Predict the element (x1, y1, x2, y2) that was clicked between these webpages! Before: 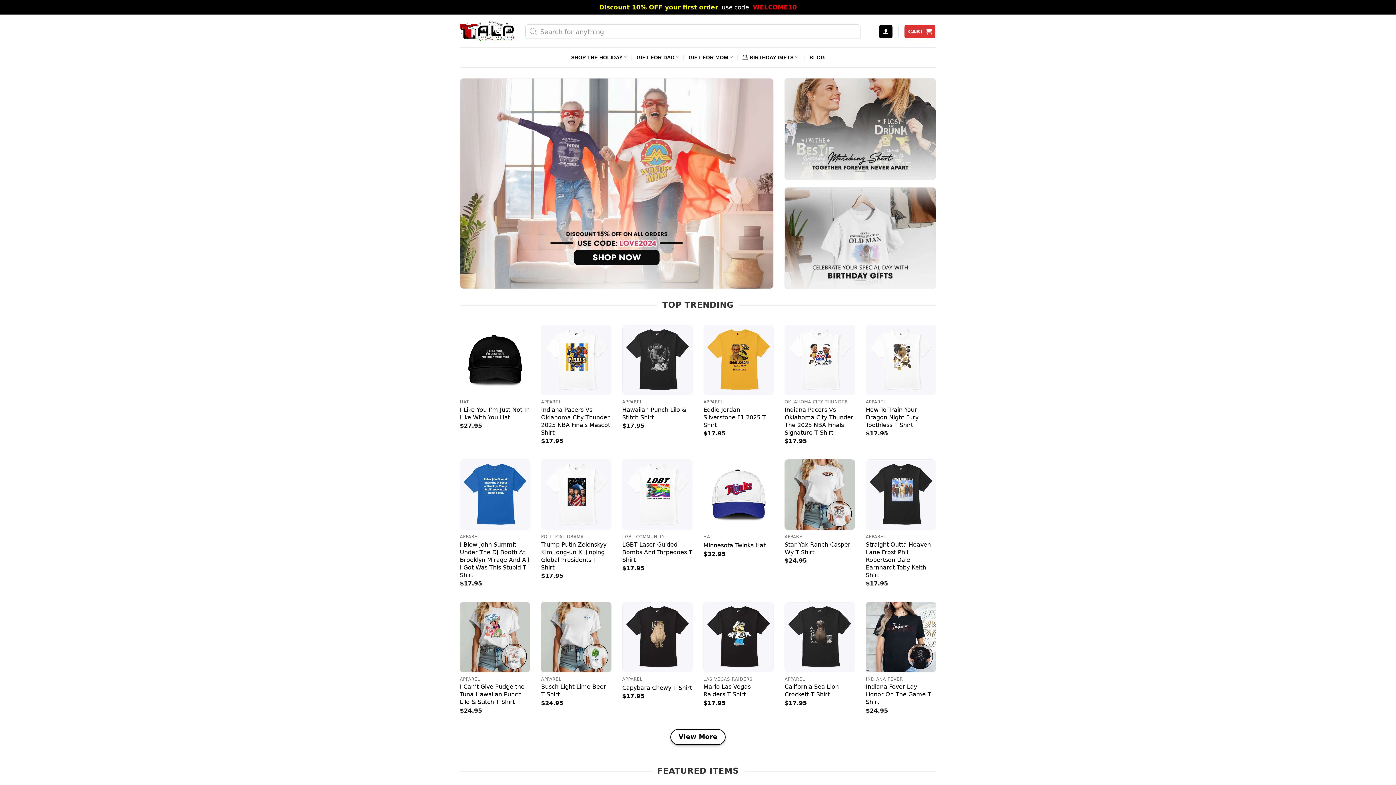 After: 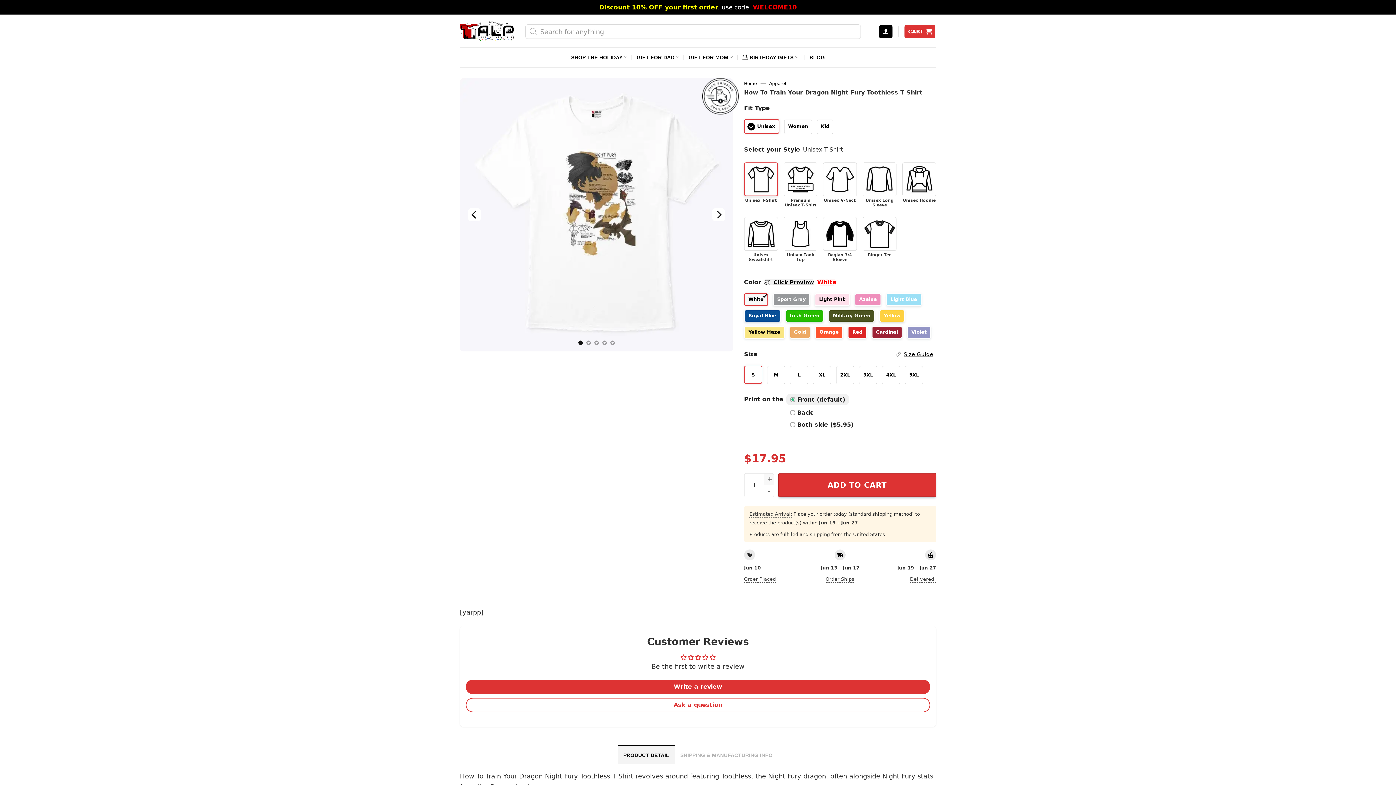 Action: label: How To Train Your Dragon Night Fury Toothless T Shirt bbox: (866, 406, 936, 428)